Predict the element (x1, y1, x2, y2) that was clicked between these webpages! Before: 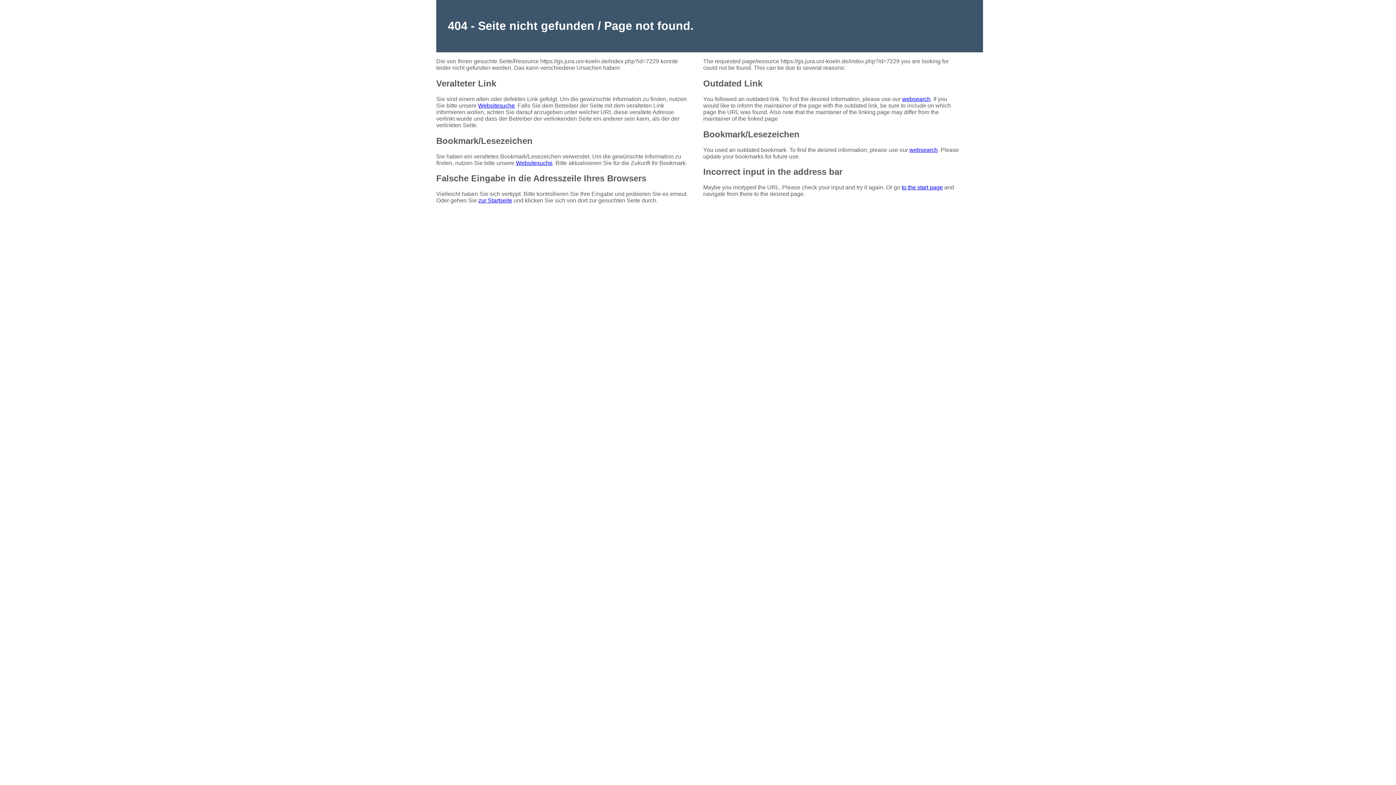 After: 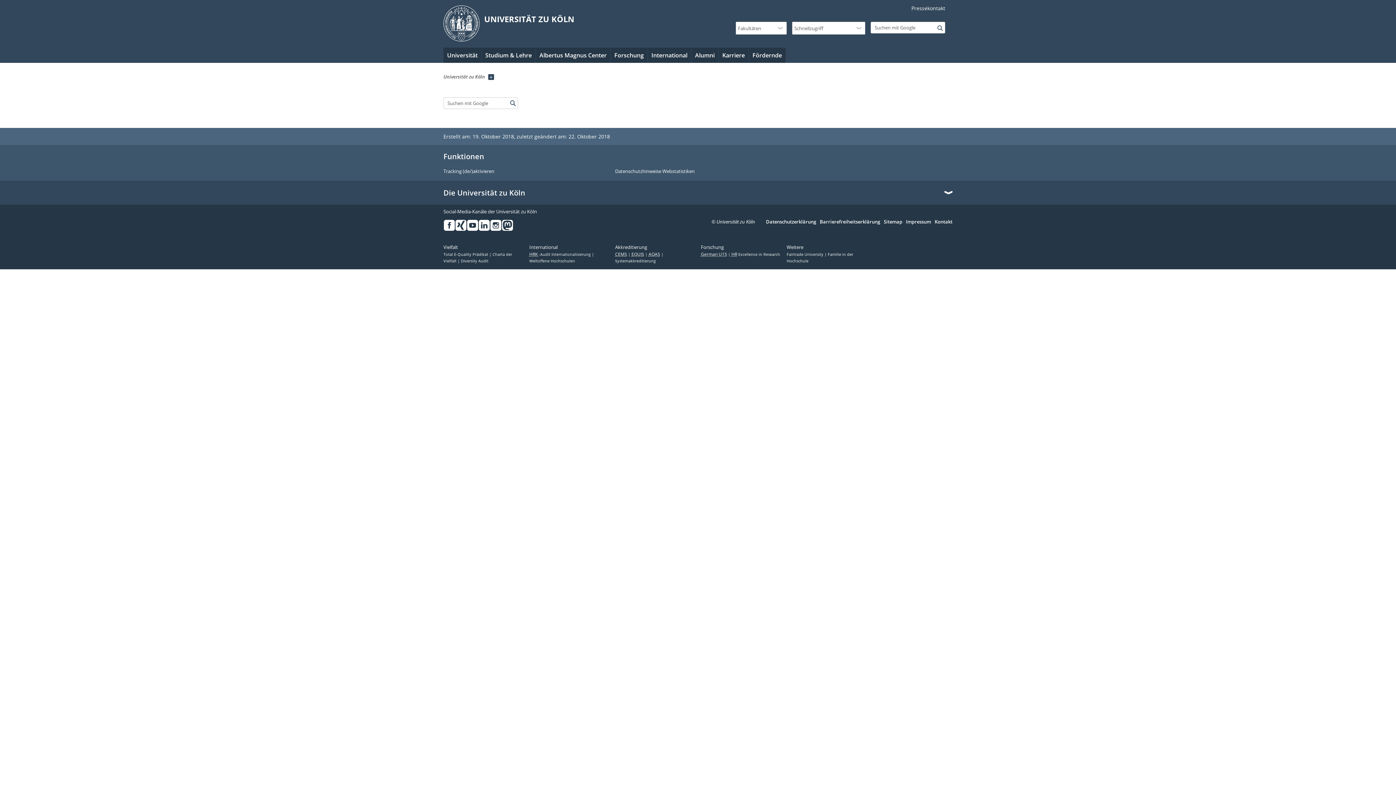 Action: bbox: (478, 102, 514, 108) label: Websitesuche